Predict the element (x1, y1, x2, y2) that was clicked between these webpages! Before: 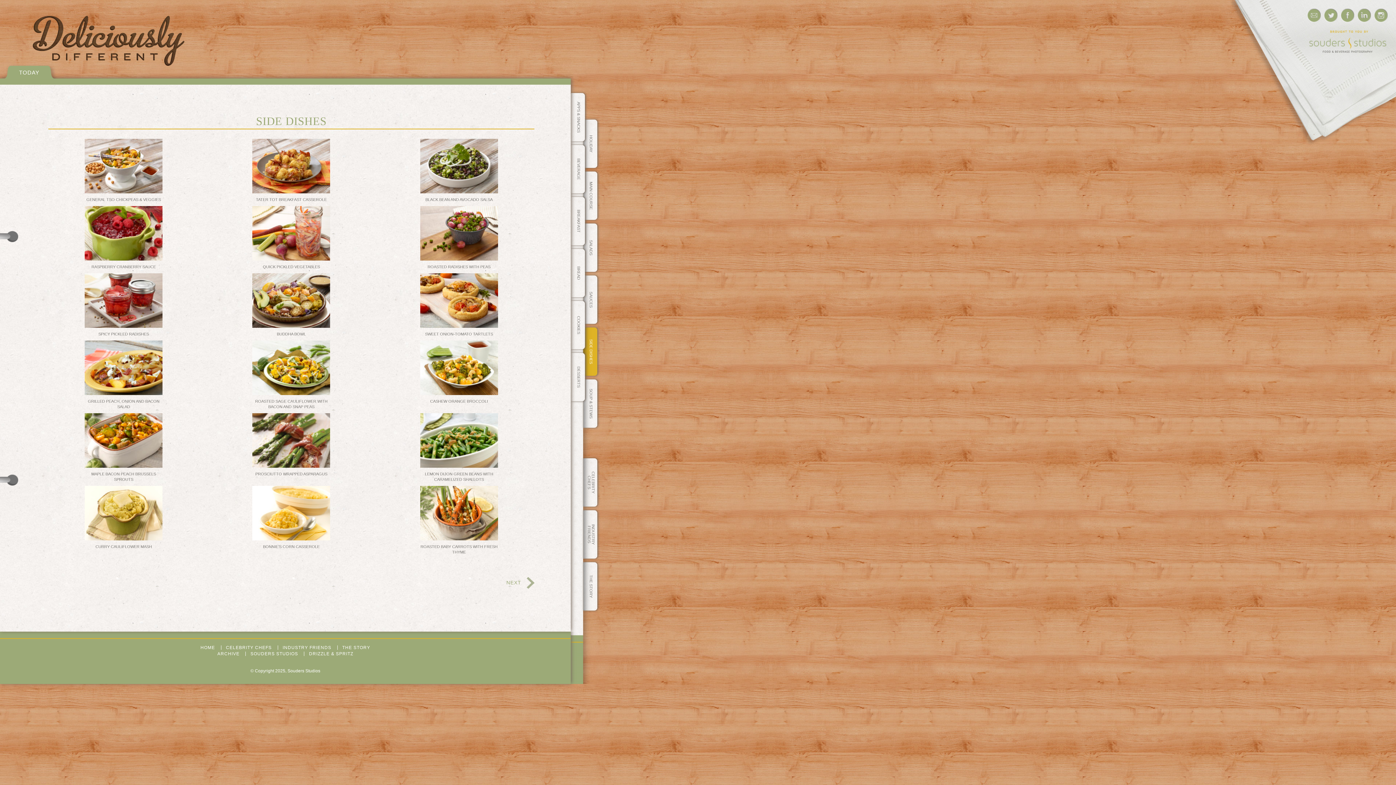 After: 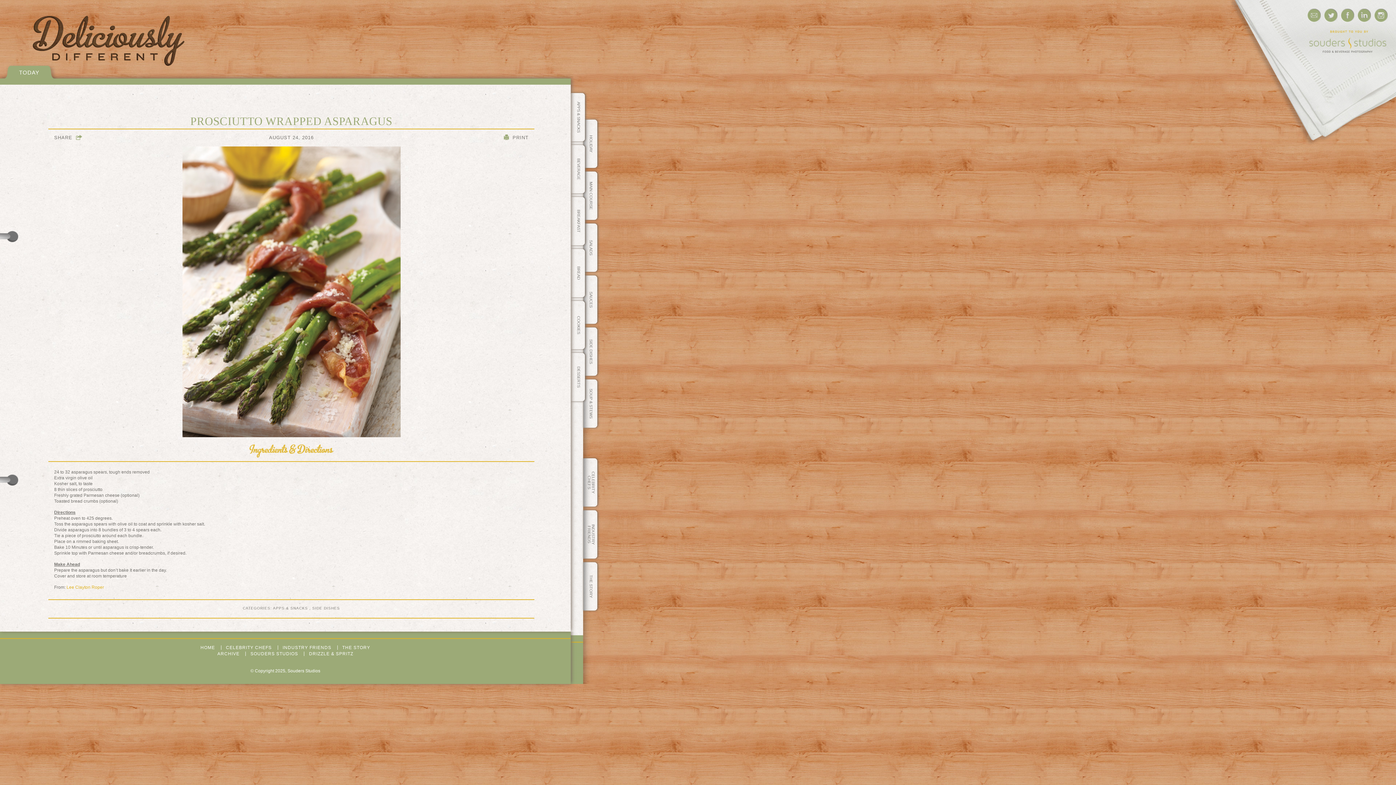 Action: bbox: (252, 413, 330, 468)